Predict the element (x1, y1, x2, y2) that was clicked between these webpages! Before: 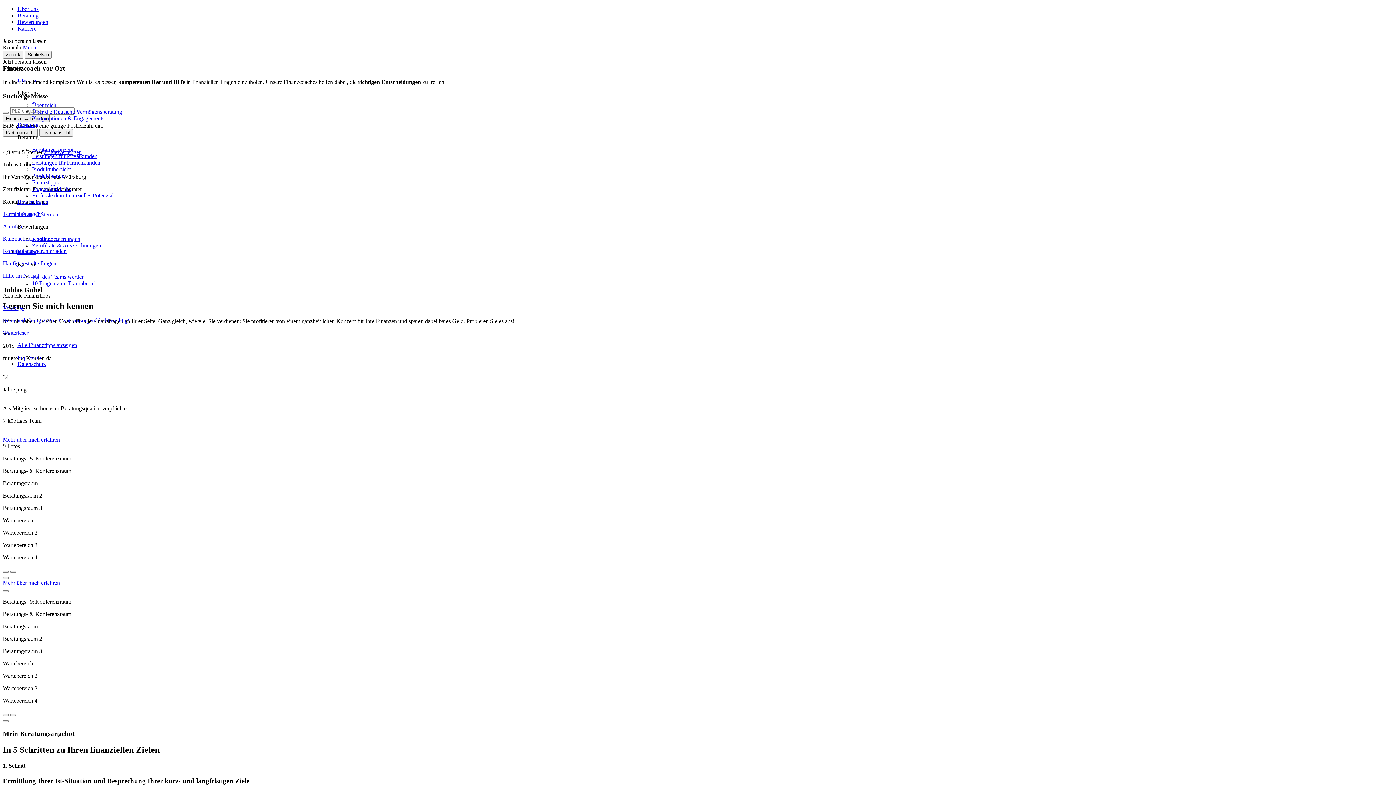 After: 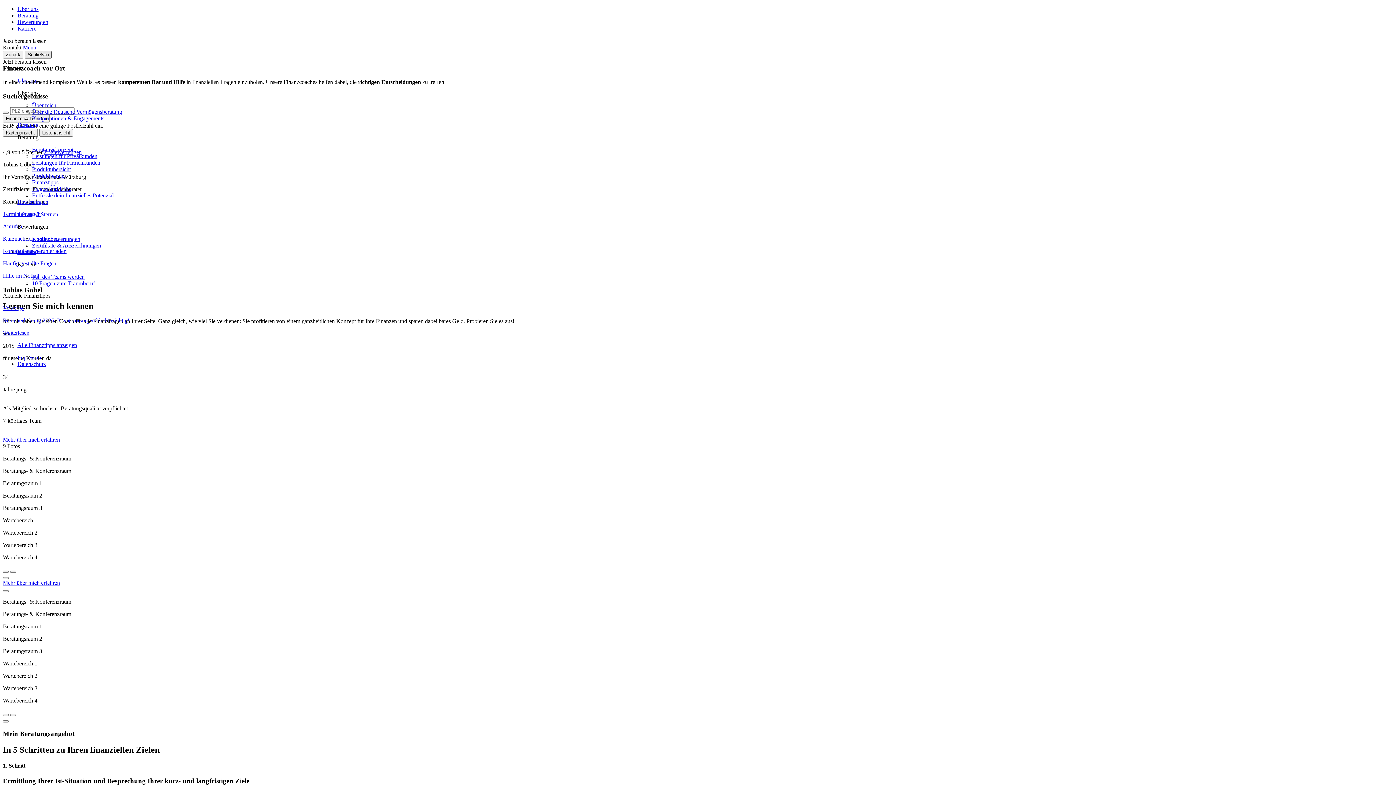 Action: label: Schließen bbox: (24, 50, 51, 58)